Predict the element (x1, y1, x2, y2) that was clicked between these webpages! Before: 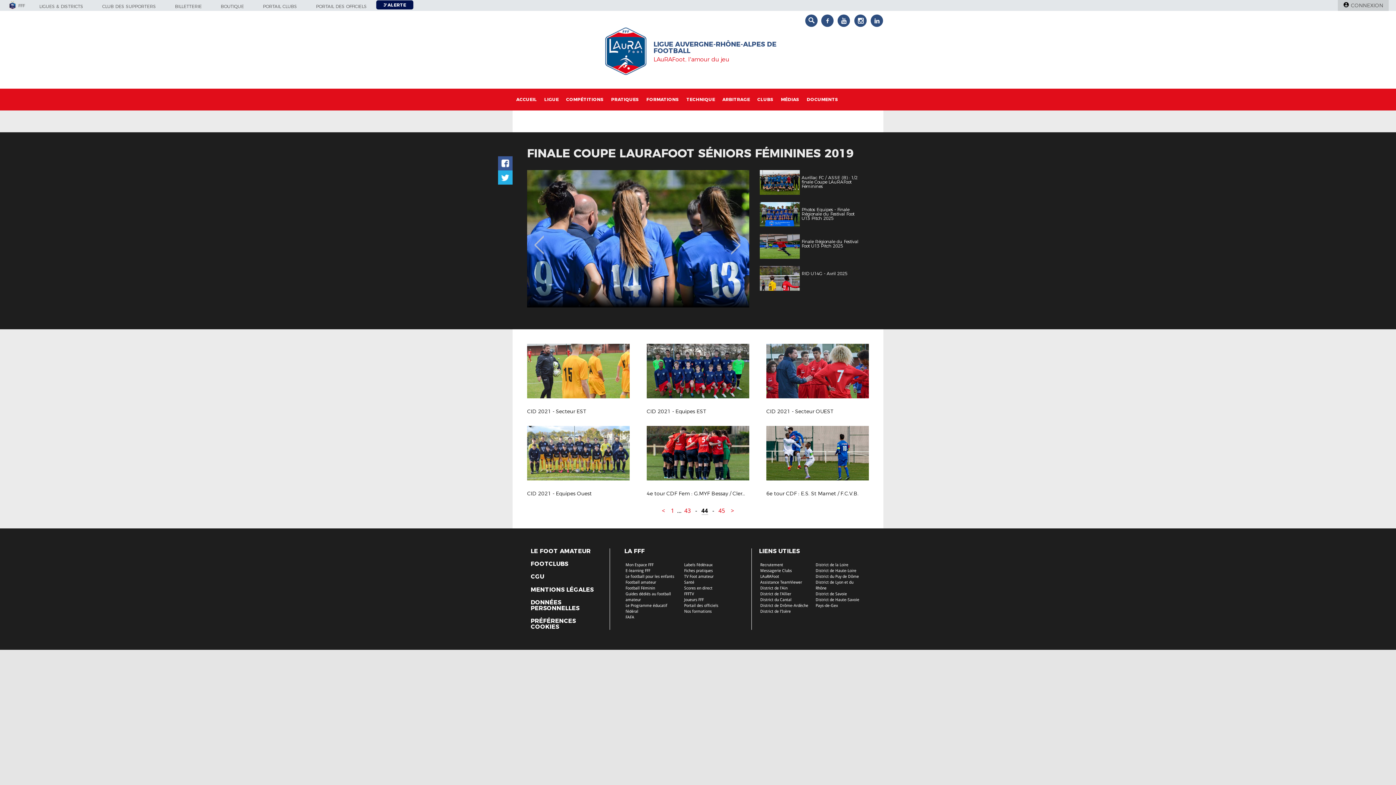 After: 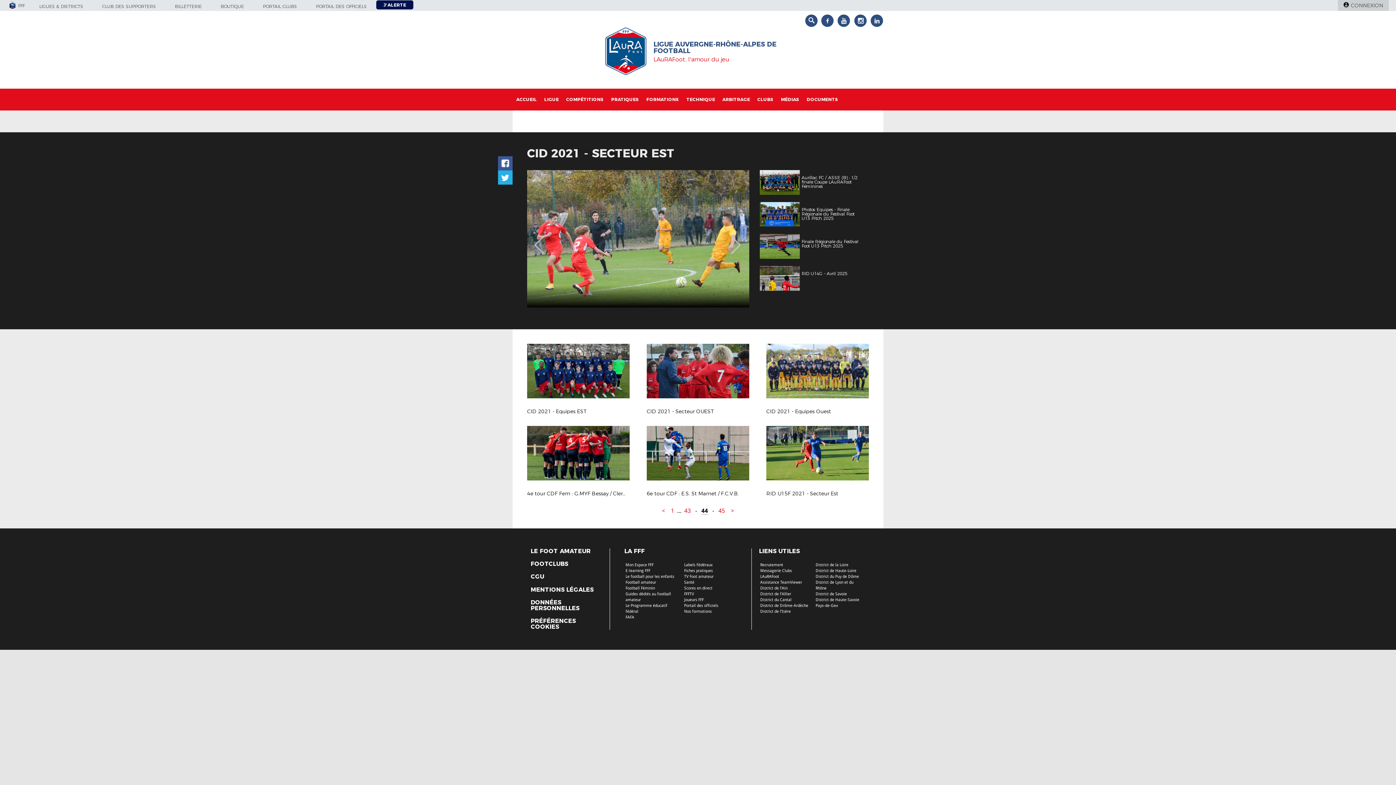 Action: label: CID 2021 - Secteur EST bbox: (527, 344, 629, 411)